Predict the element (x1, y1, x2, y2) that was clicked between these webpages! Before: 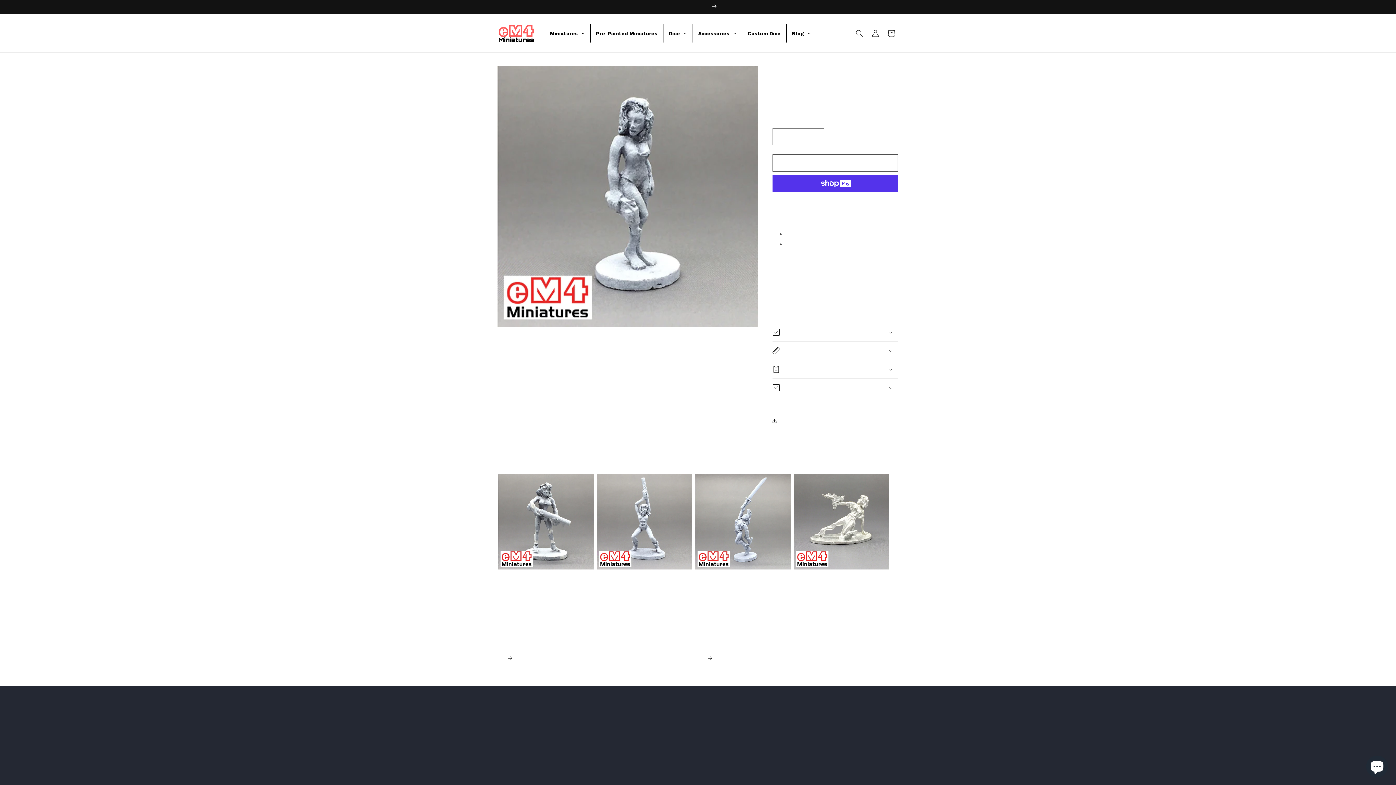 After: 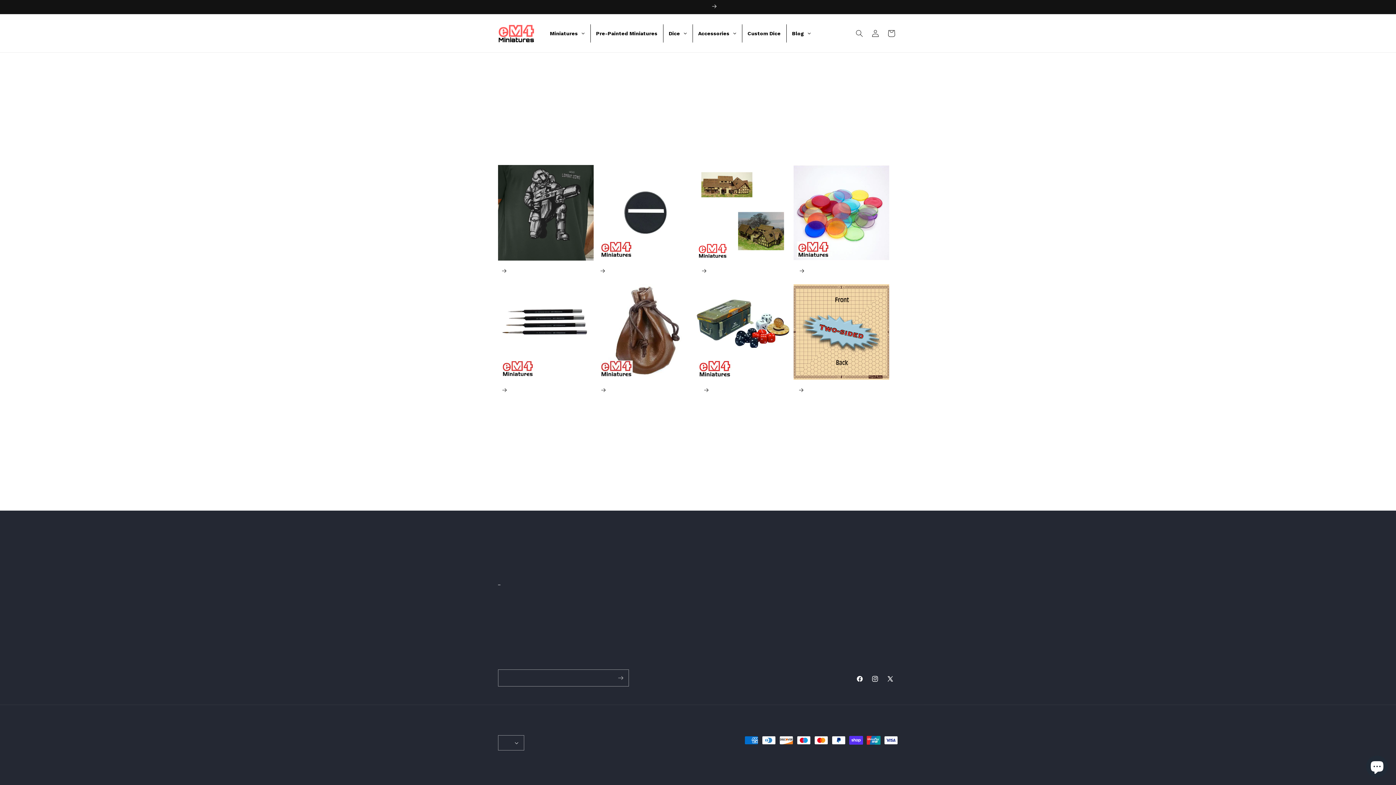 Action: bbox: (498, 752, 500, 764) label: Accessories